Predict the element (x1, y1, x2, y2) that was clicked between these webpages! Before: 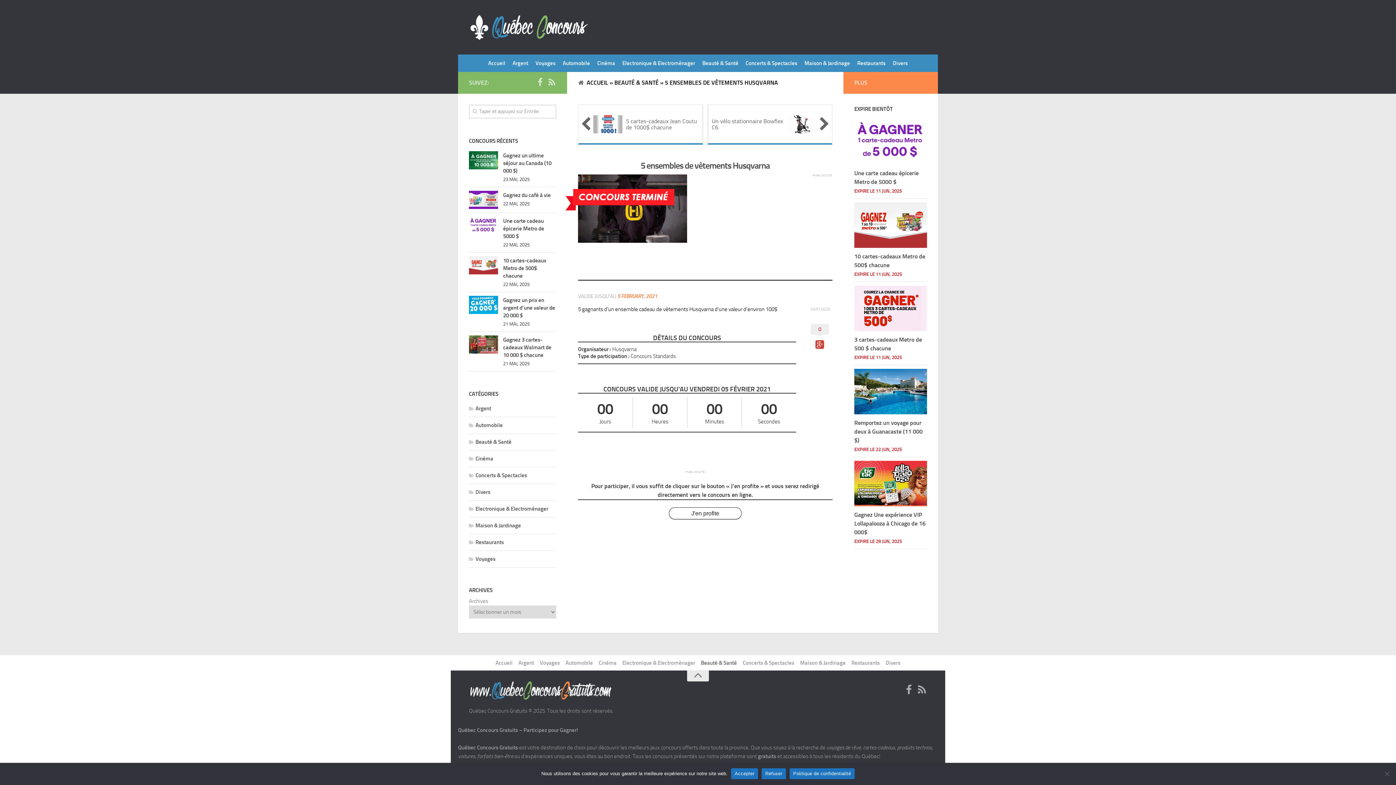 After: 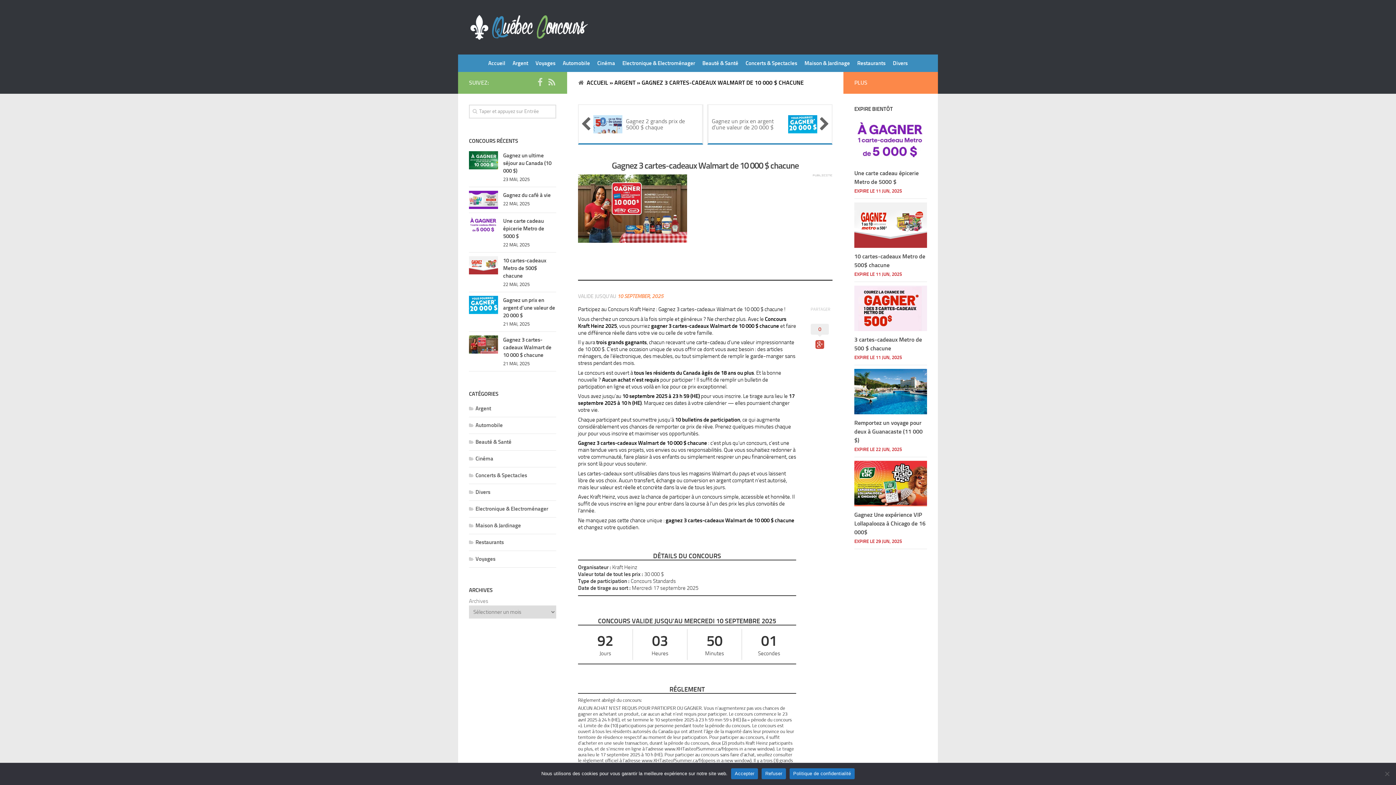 Action: bbox: (469, 335, 498, 353)